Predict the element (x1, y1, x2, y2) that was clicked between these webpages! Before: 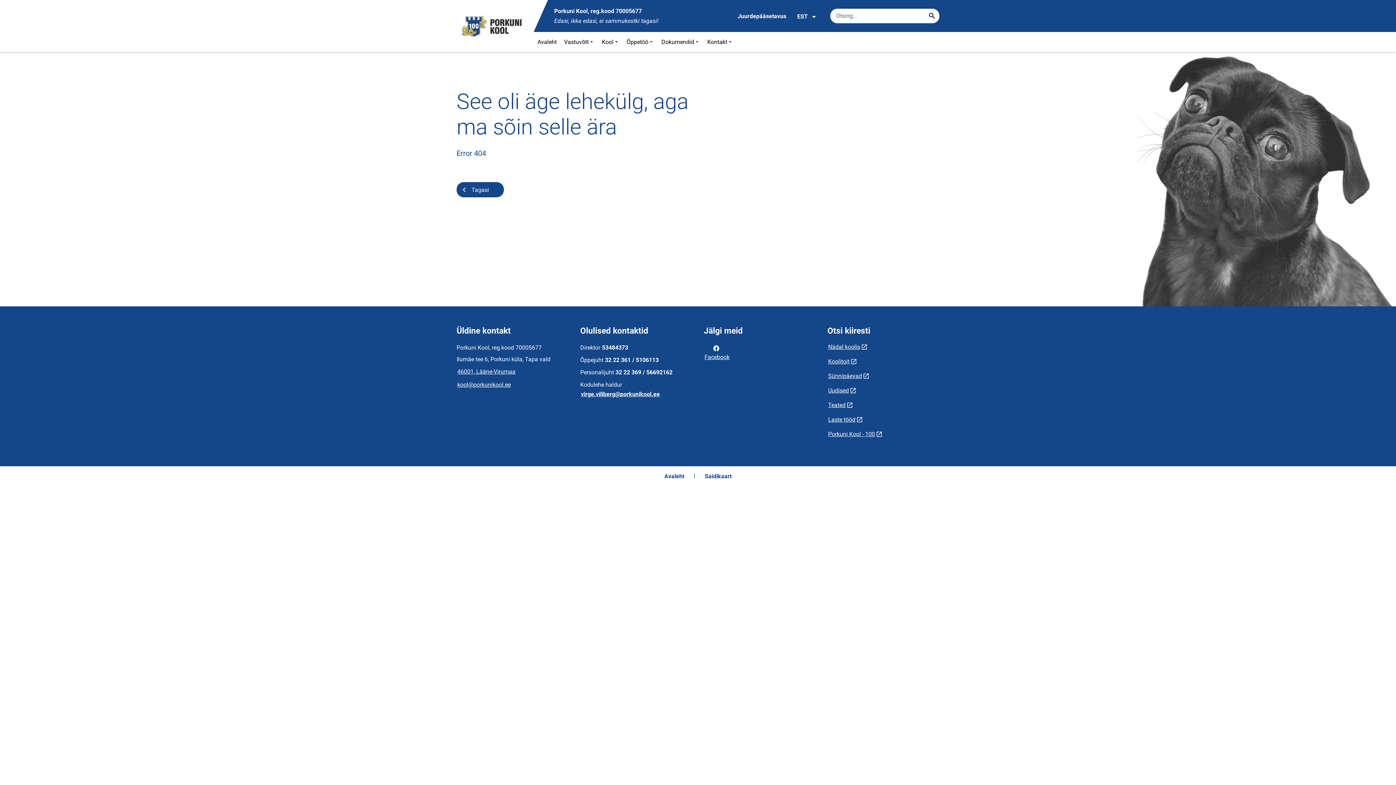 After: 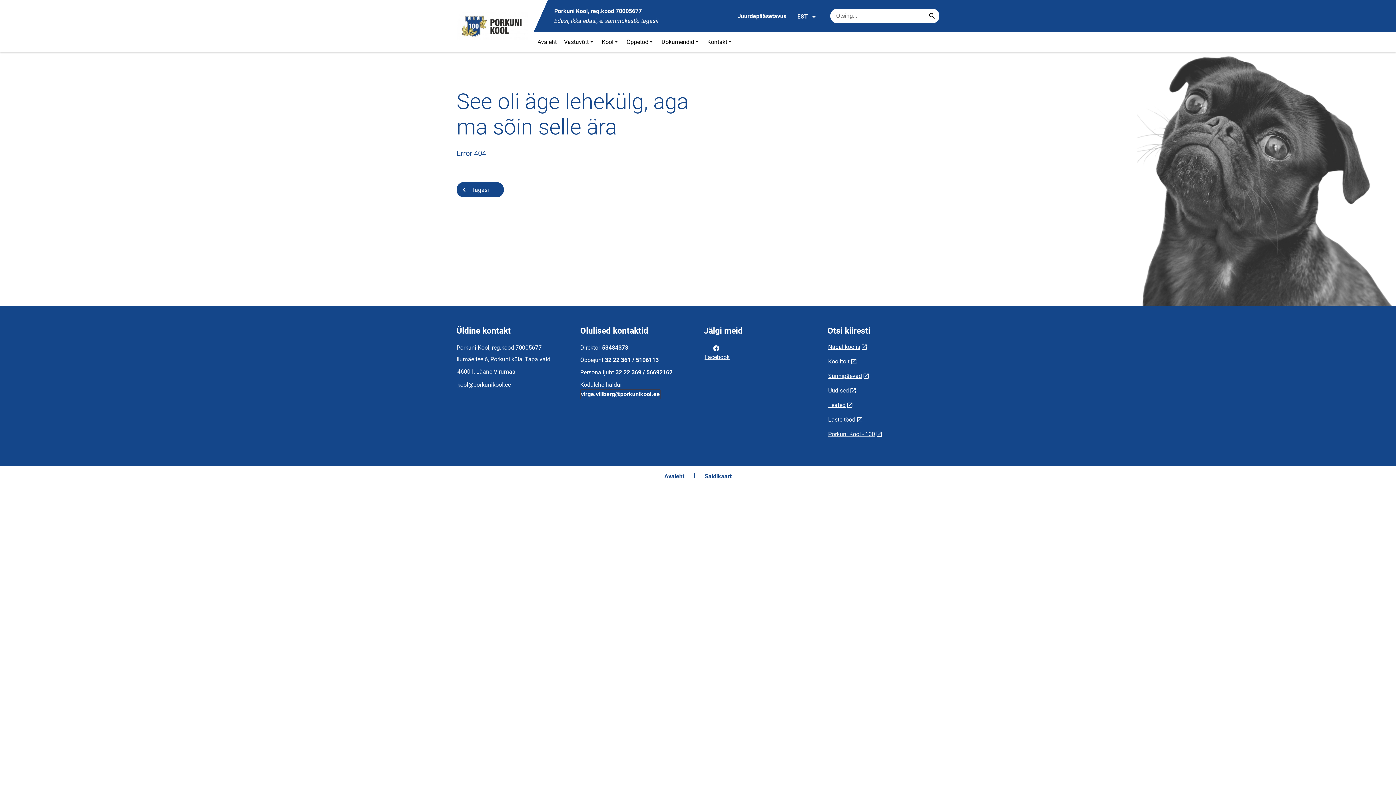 Action: label: virge.viliberg@porkunikool.ee bbox: (580, 389, 660, 399)